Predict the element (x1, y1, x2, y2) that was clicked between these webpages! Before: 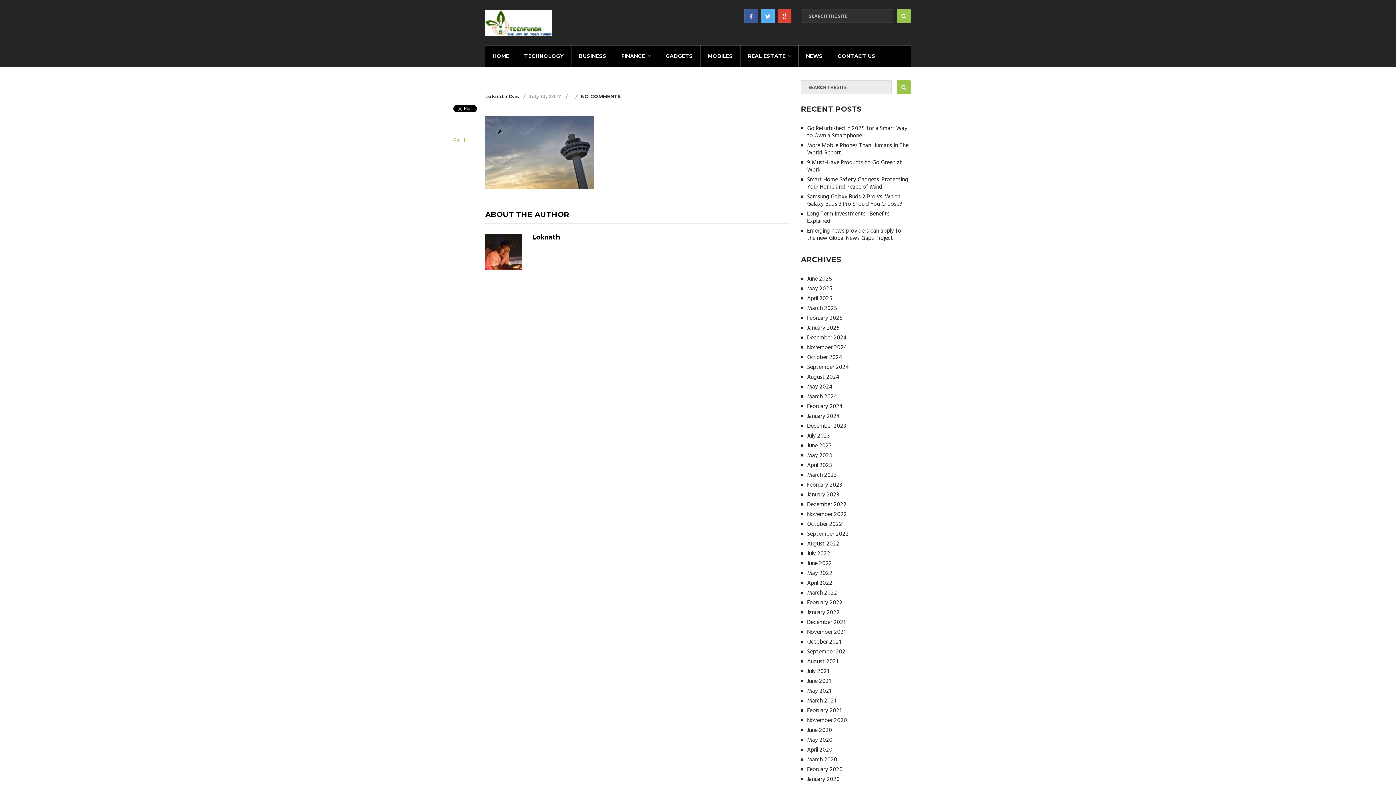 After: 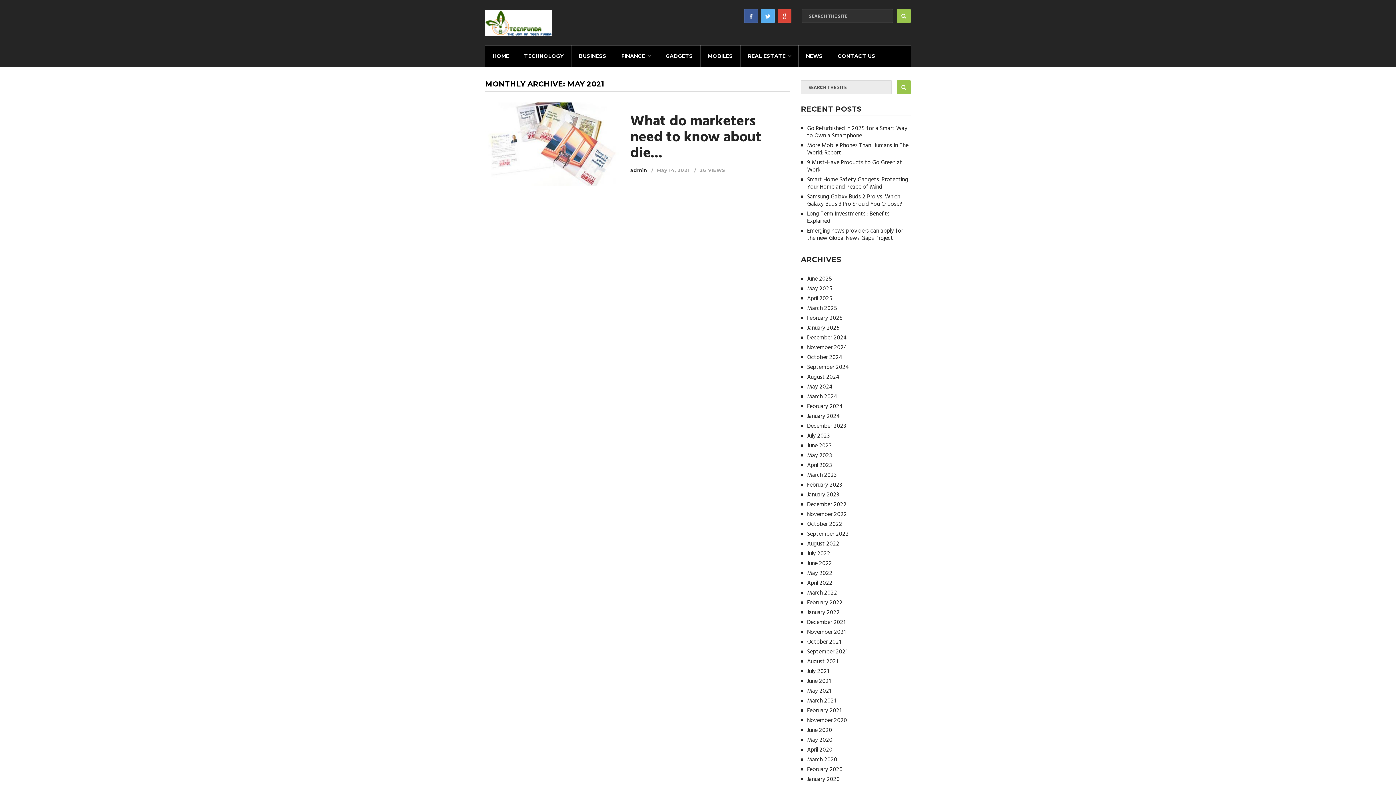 Action: bbox: (807, 686, 831, 696) label: May 2021